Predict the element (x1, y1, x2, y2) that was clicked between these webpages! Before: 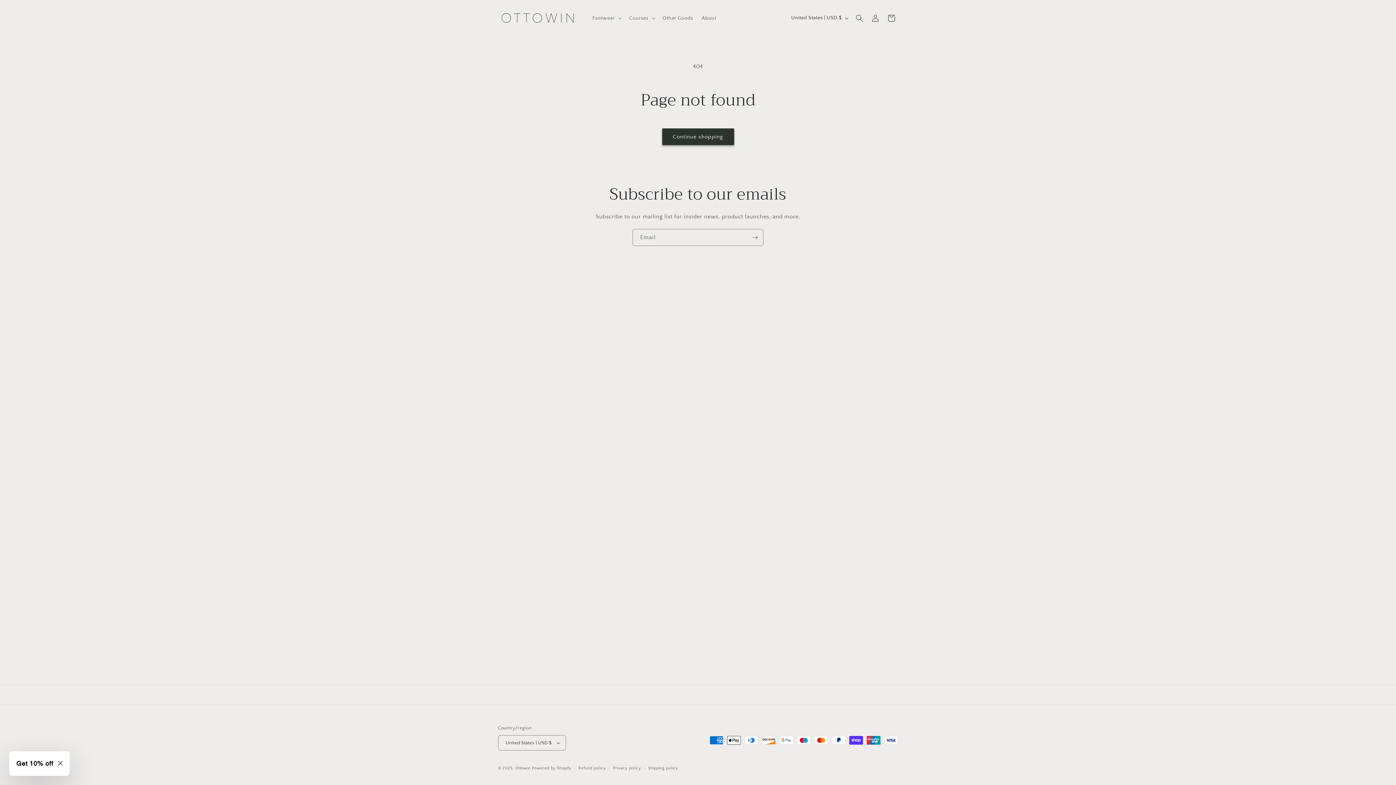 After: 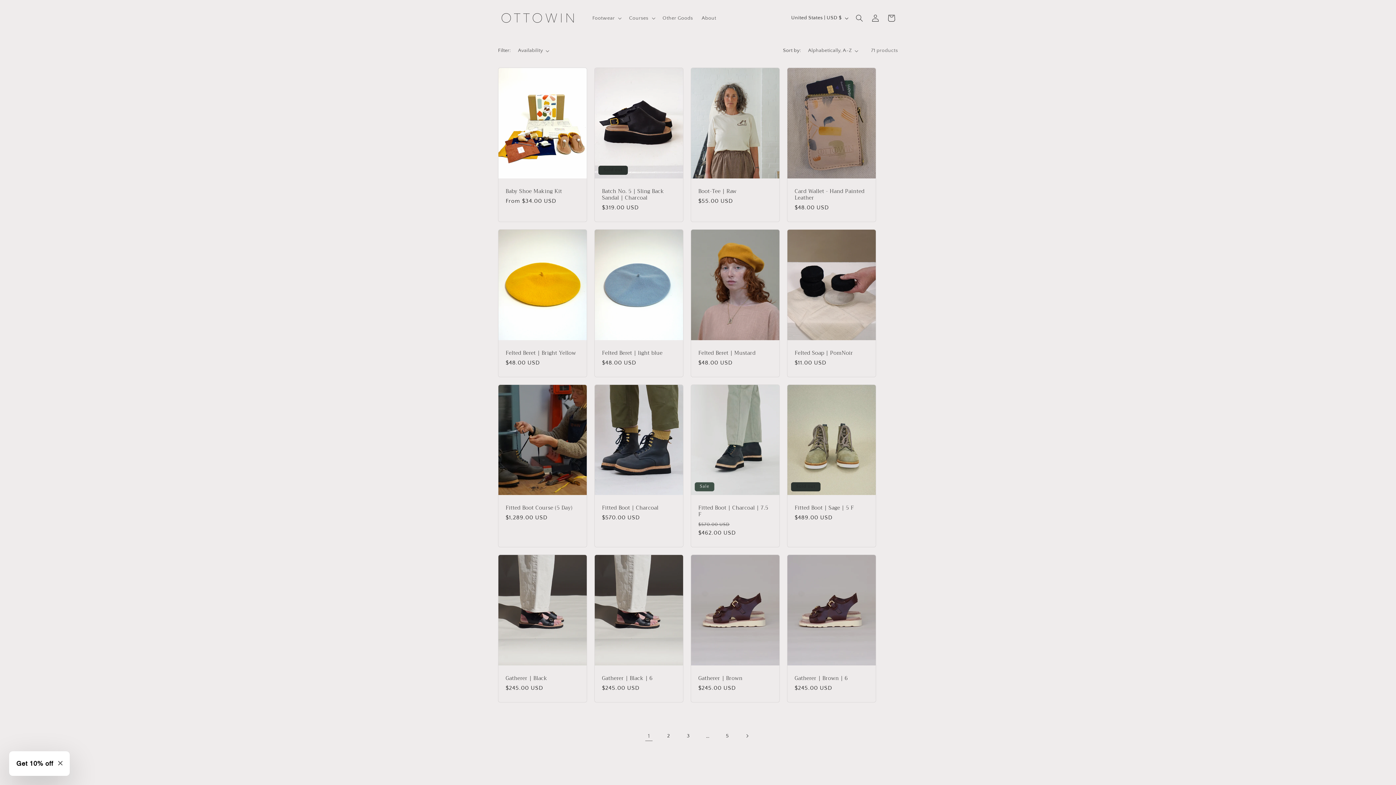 Action: label: Continue shopping bbox: (662, 128, 734, 145)